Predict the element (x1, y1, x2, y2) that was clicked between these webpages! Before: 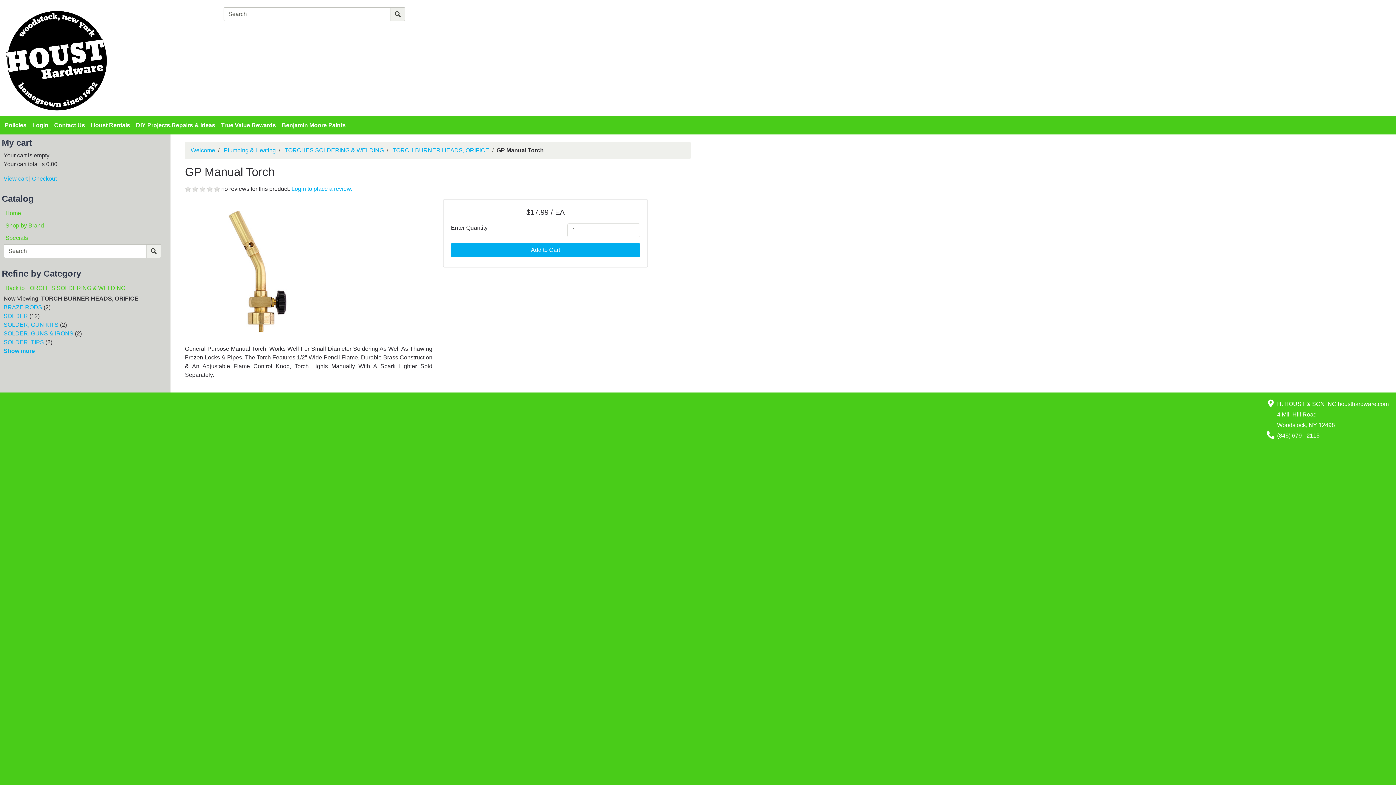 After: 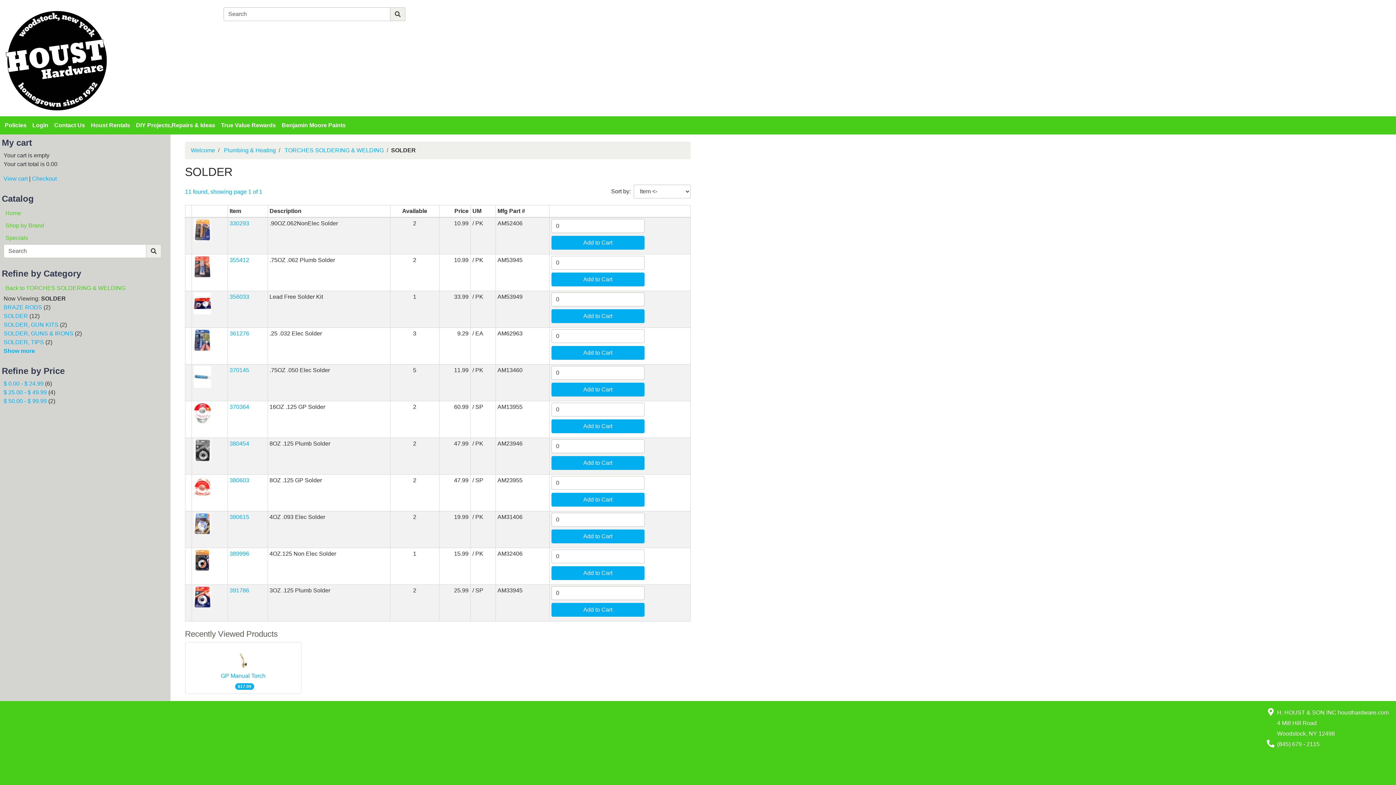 Action: label: SOLDER bbox: (3, 313, 28, 319)